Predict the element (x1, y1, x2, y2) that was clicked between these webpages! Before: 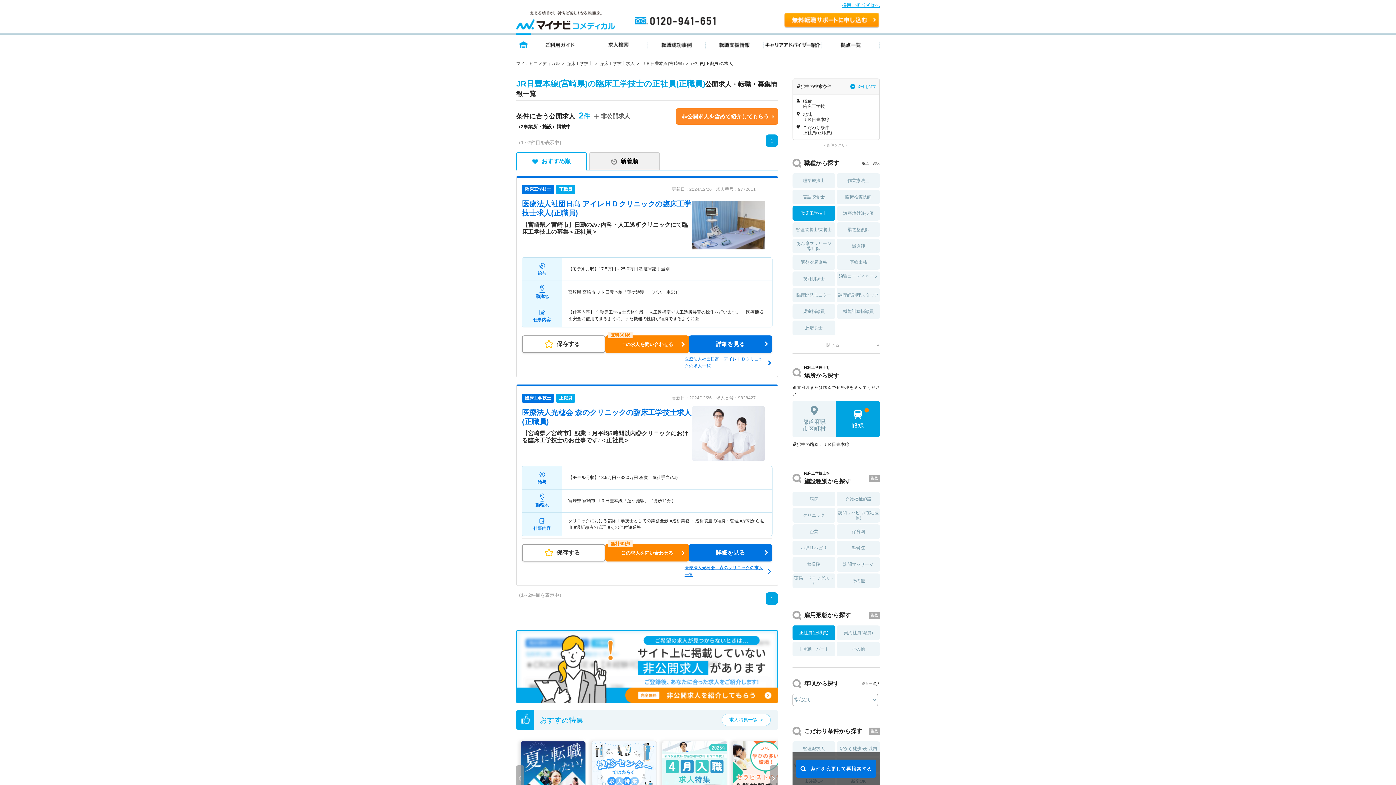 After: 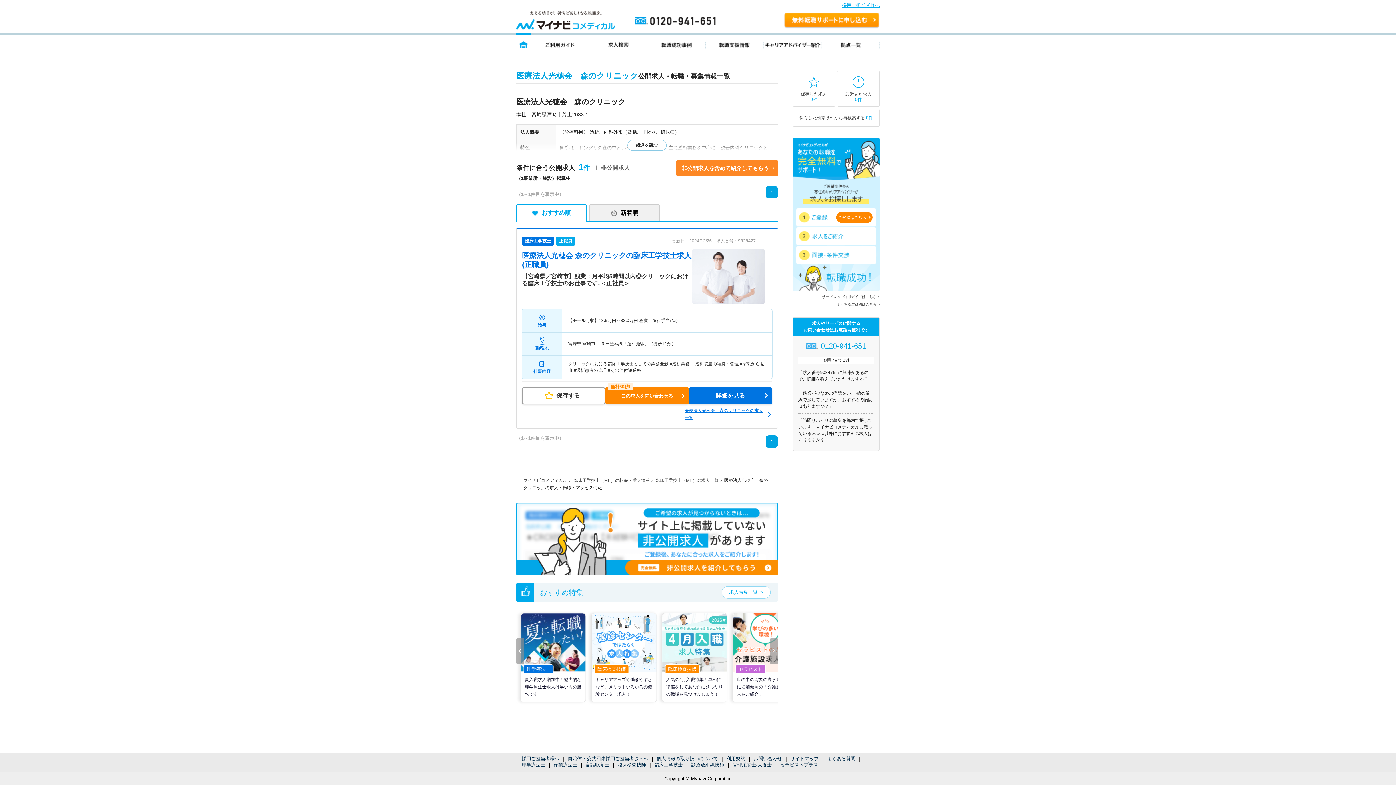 Action: bbox: (684, 564, 772, 578) label: 医療法人光穂会　森のクリニックの求人
一覧